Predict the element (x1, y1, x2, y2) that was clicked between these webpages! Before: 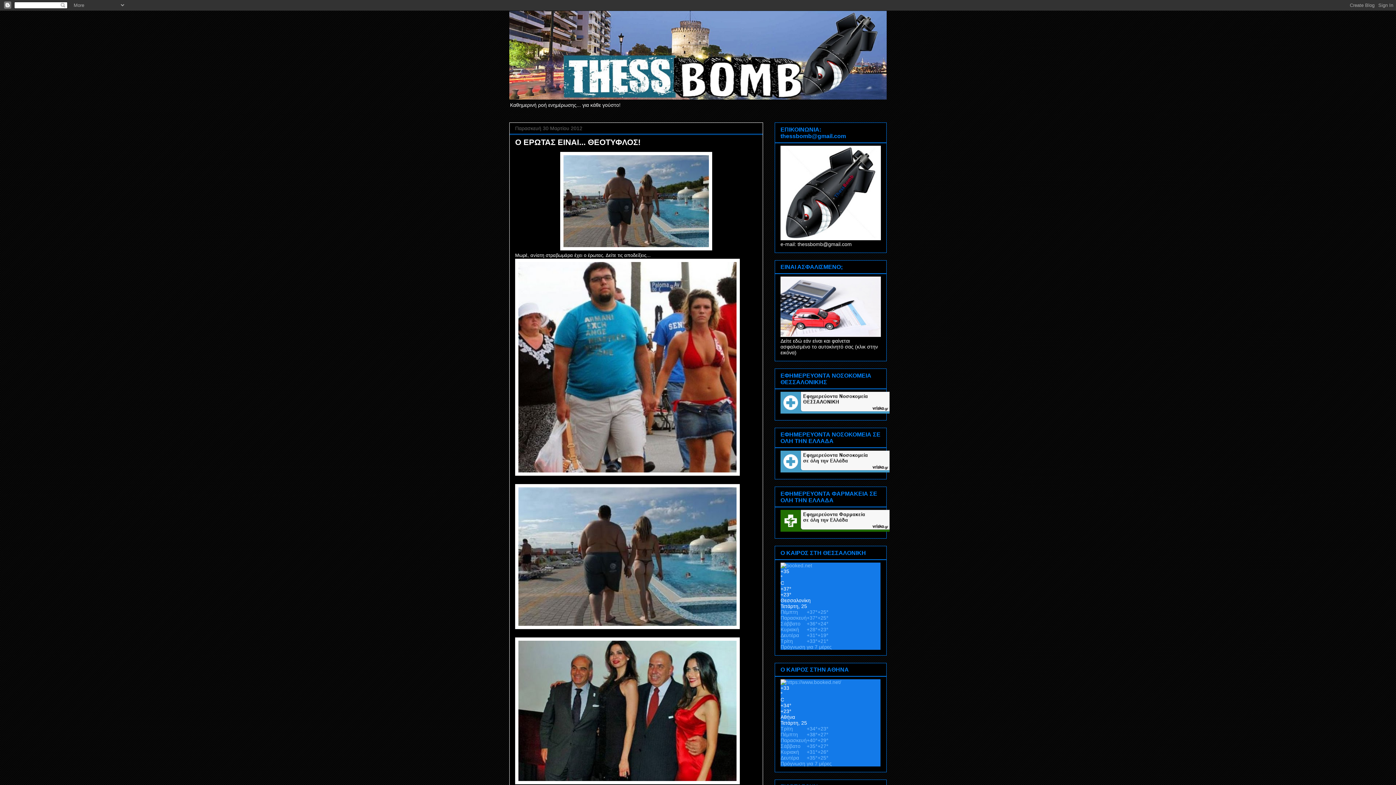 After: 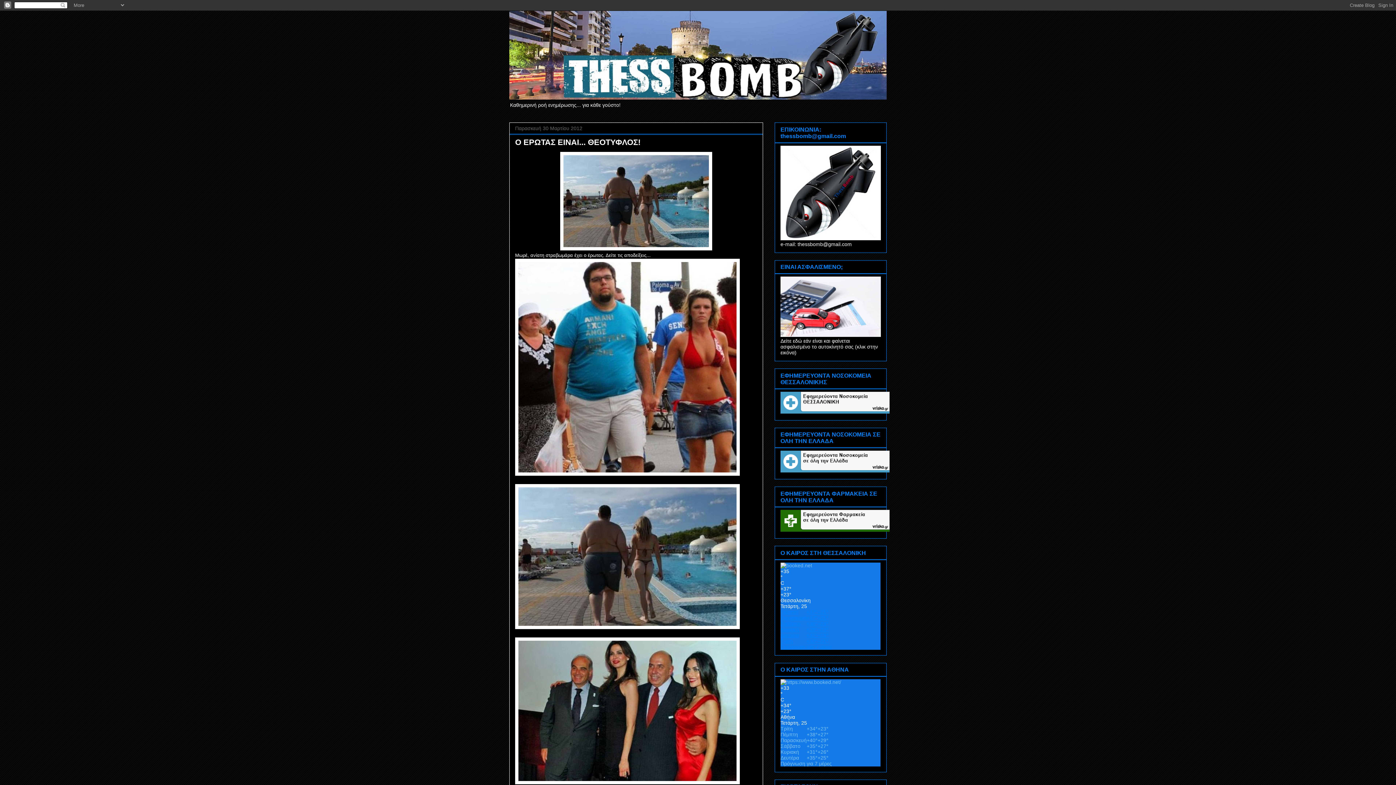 Action: bbox: (780, 609, 880, 650) label: Πέμπτη	
	+37°	+25°
Παρασκευή	
	+37°	+25°
Σάββατο	
	+36°	+24°
Κυριακή	
	+28°	+23°
Δευτέρα	
	+31°	+19°
Τρίτη	
	+33°	+21°
Πρόγνωση για 7 μέρες